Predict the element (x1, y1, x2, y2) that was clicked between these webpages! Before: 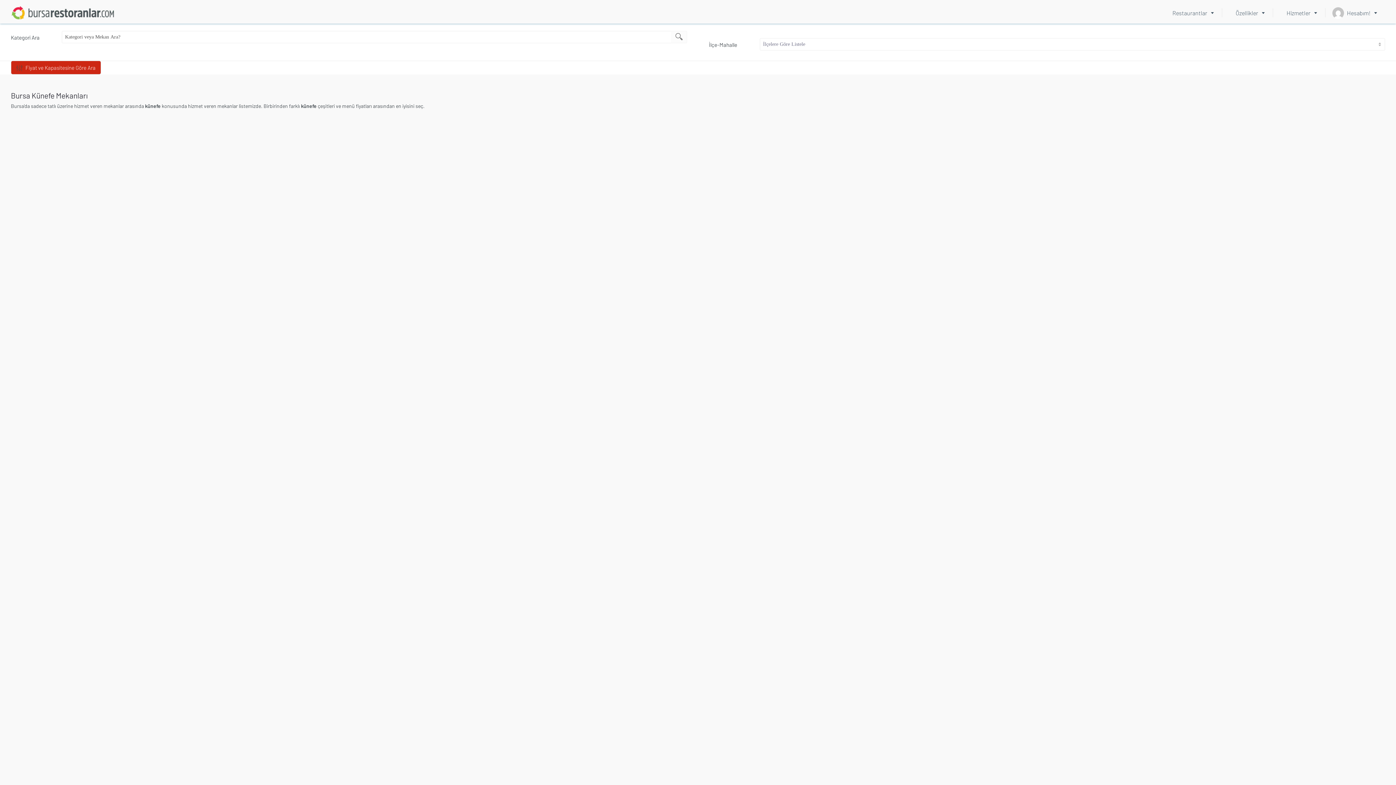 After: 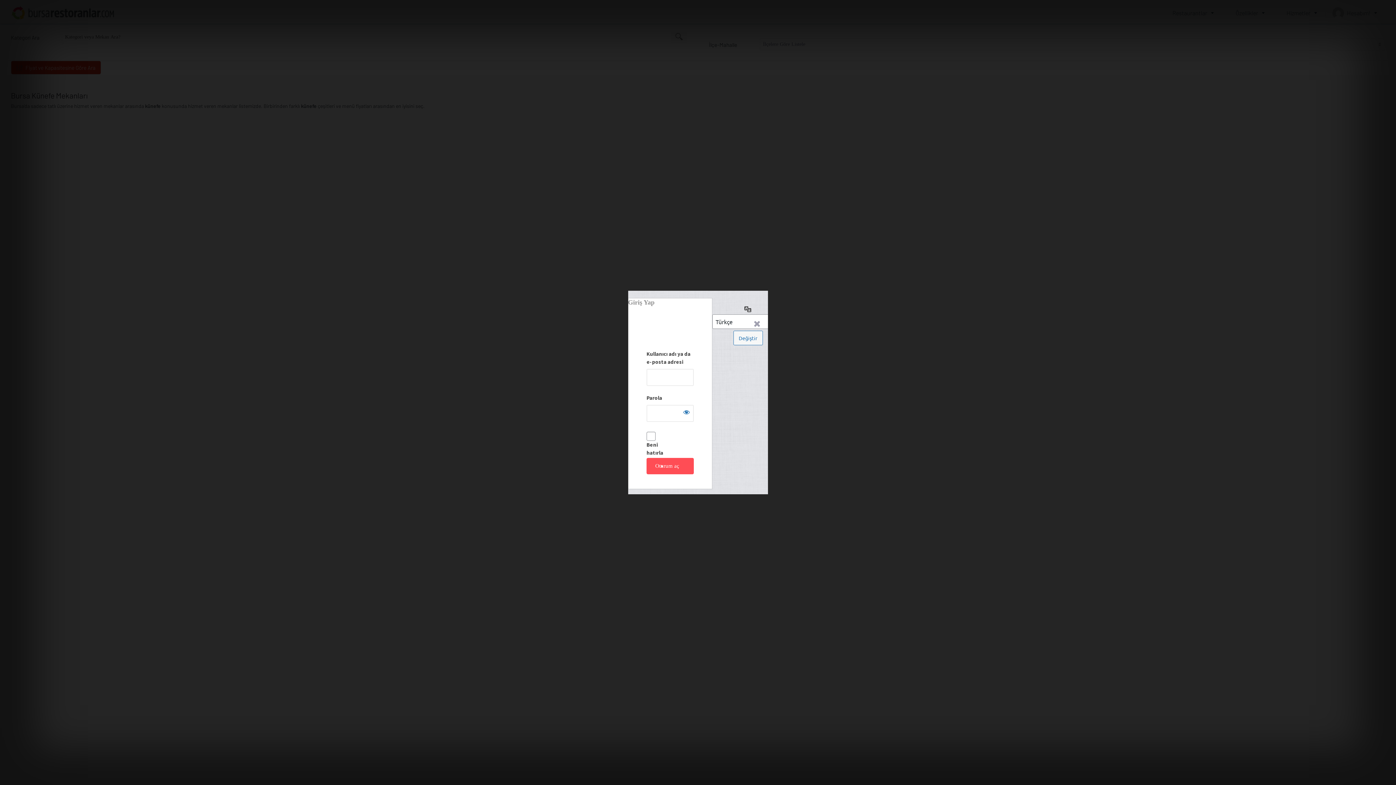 Action: bbox: (1325, 1, 1385, 24) label: Hesabım!